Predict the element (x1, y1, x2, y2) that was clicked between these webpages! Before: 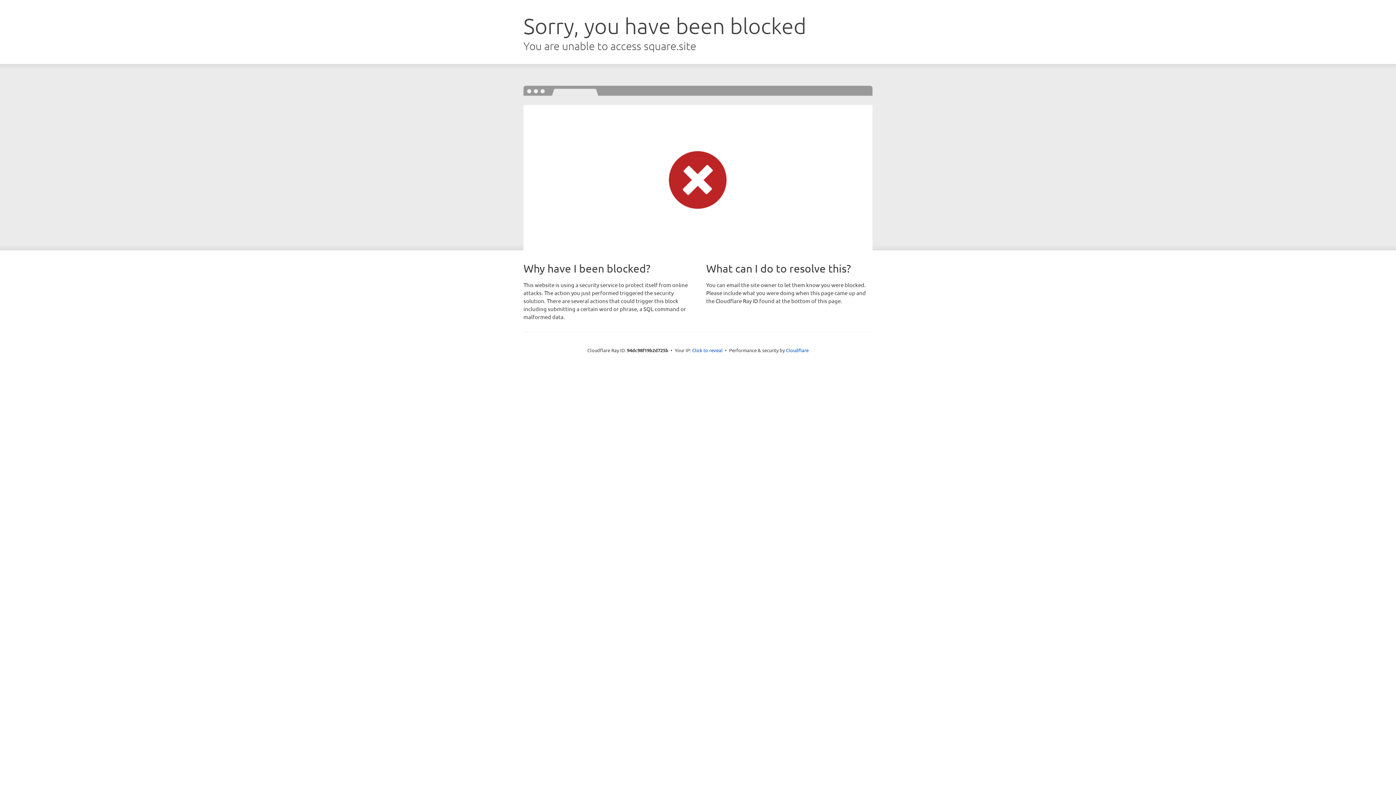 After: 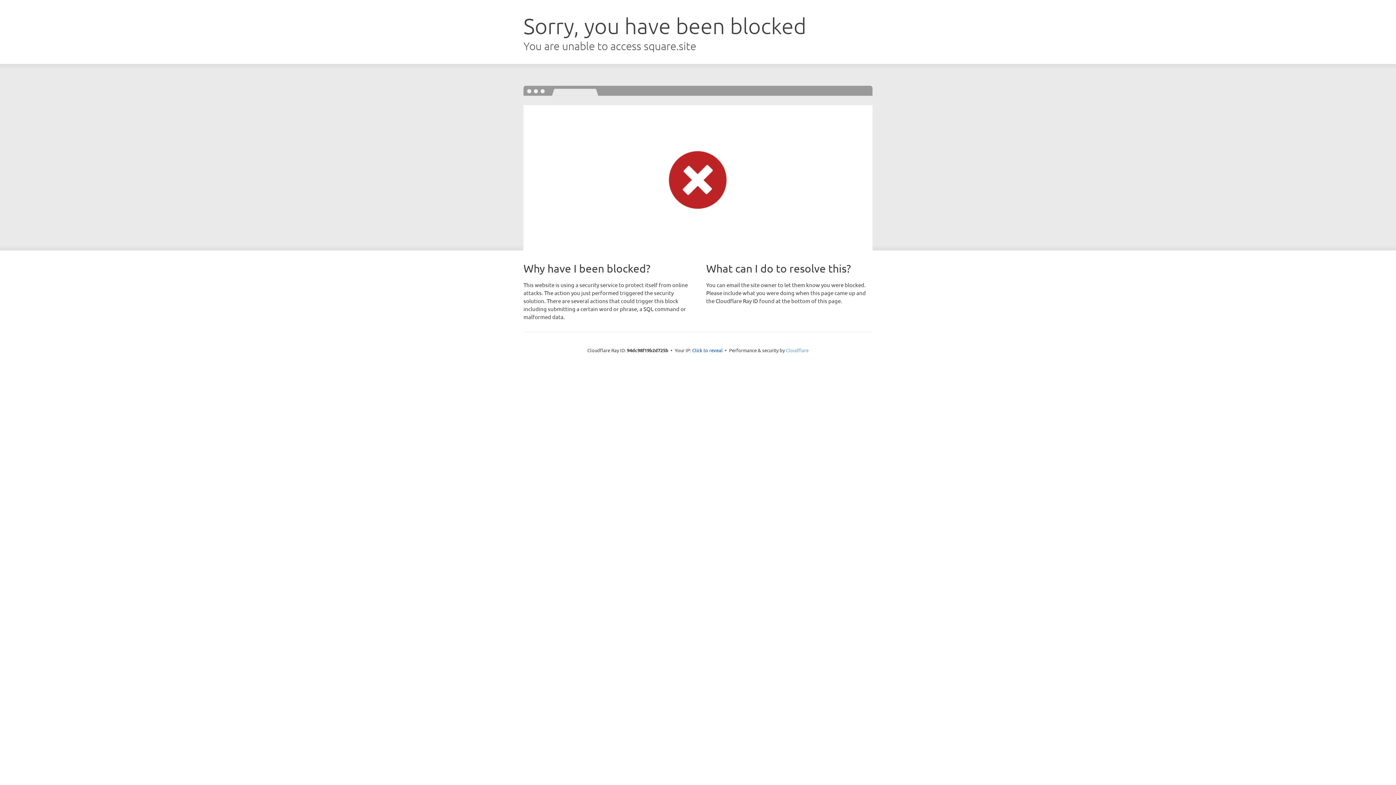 Action: label: Cloudflare bbox: (786, 347, 808, 353)